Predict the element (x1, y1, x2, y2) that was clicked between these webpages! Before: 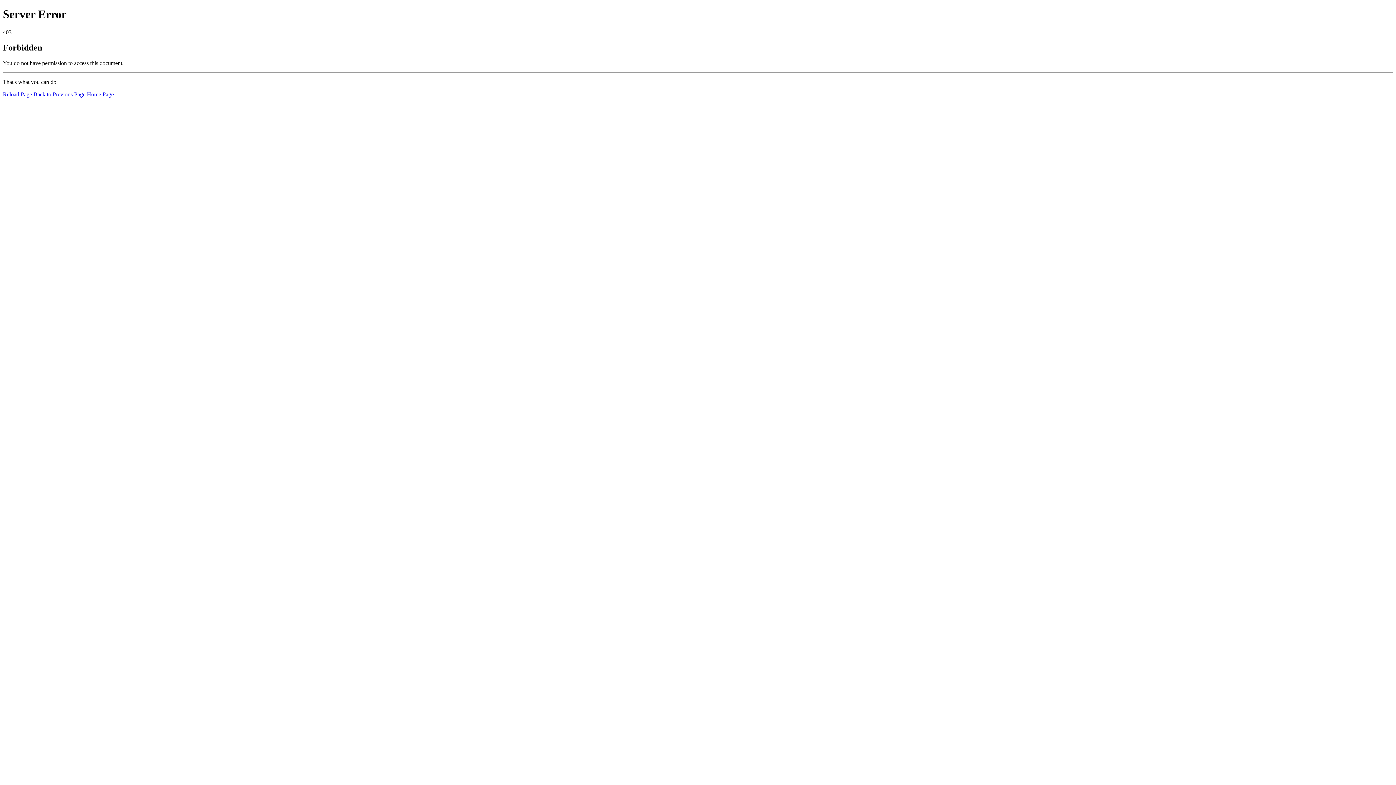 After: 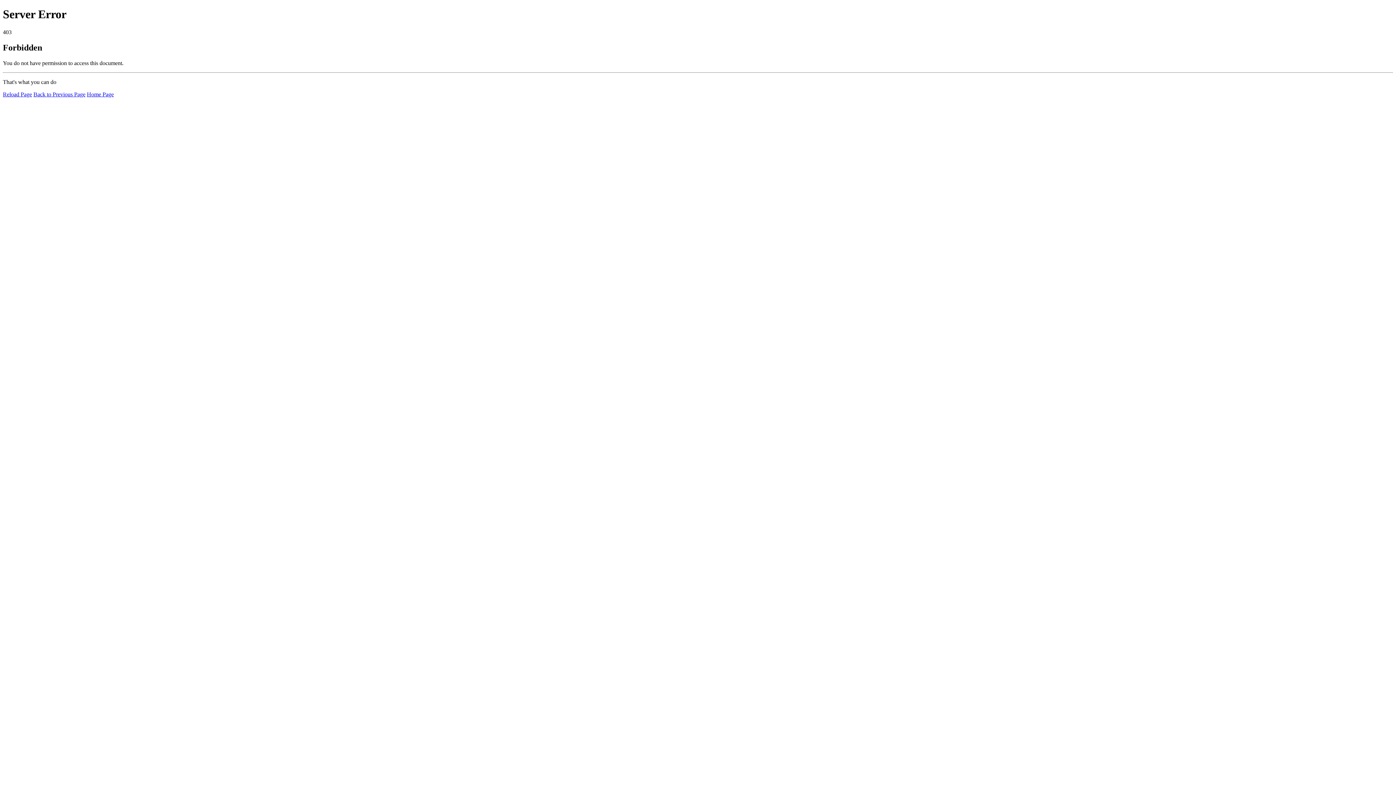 Action: bbox: (2, 91, 32, 97) label: Reload Page